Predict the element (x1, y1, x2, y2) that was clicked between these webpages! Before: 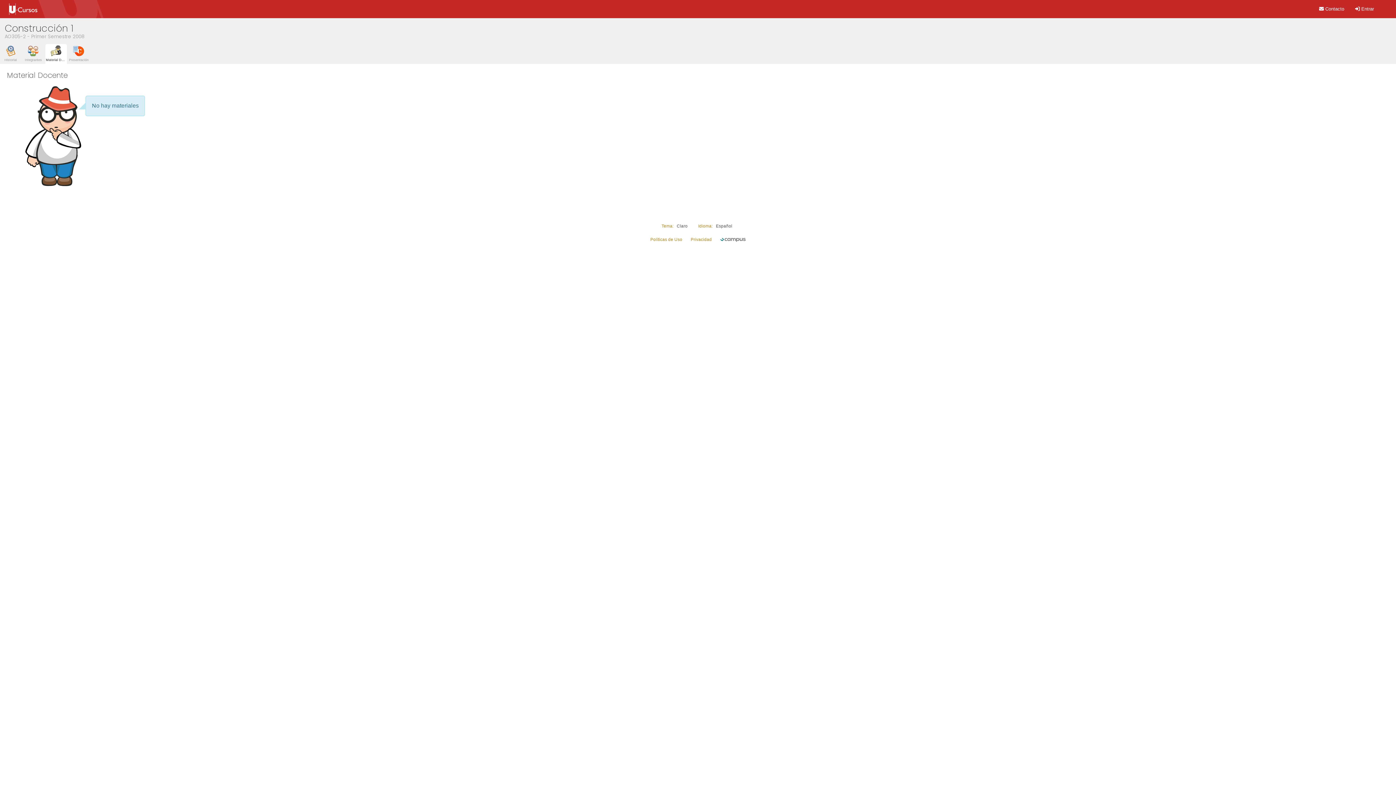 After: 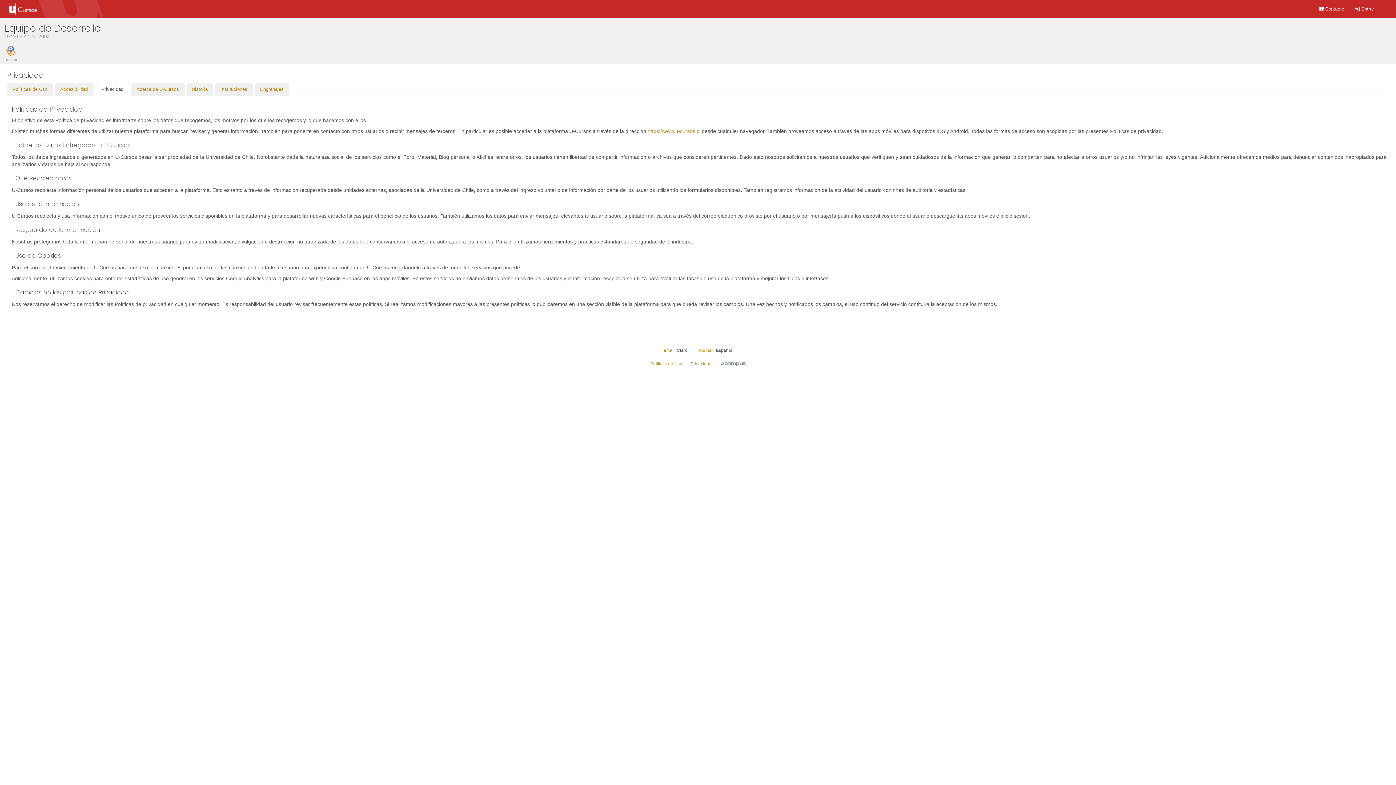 Action: label: Privacidad bbox: (690, 237, 712, 241)